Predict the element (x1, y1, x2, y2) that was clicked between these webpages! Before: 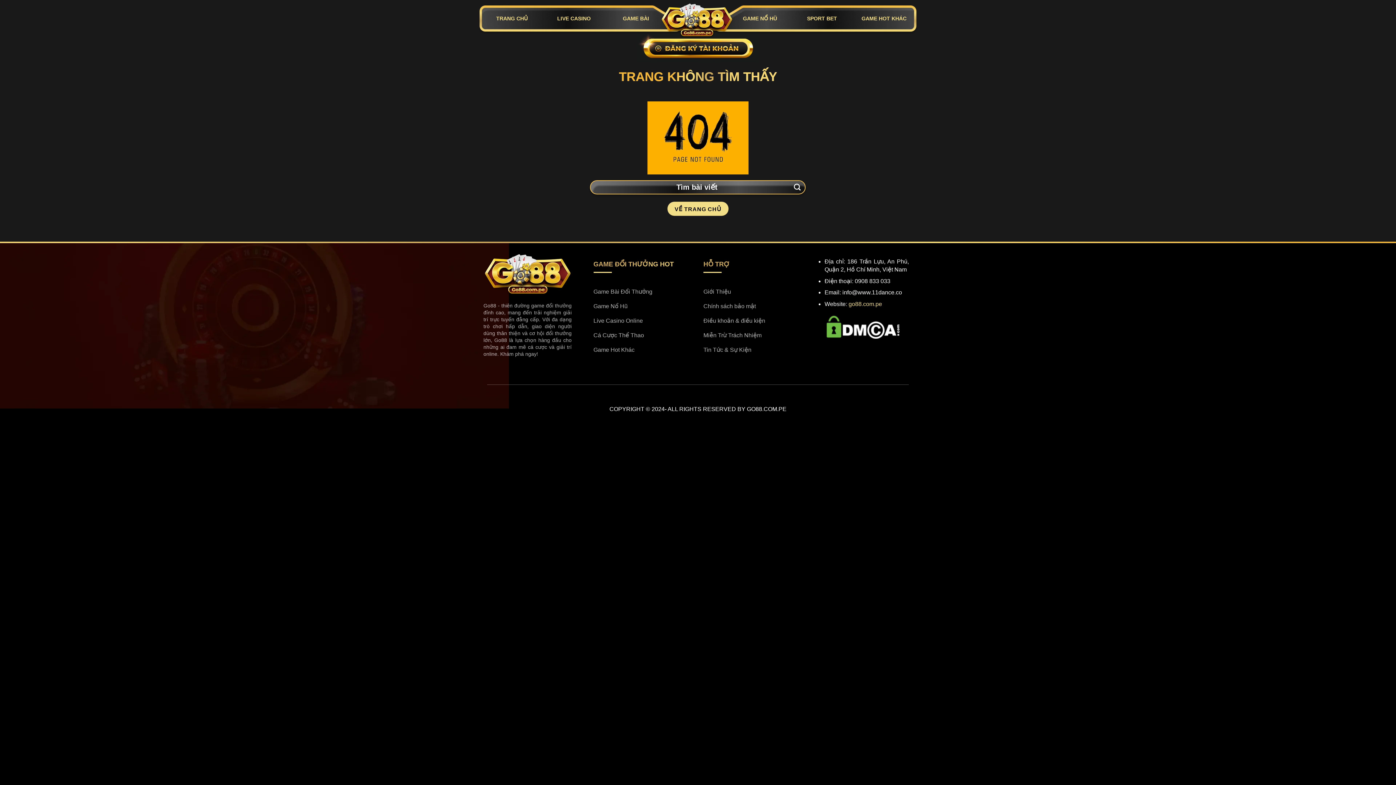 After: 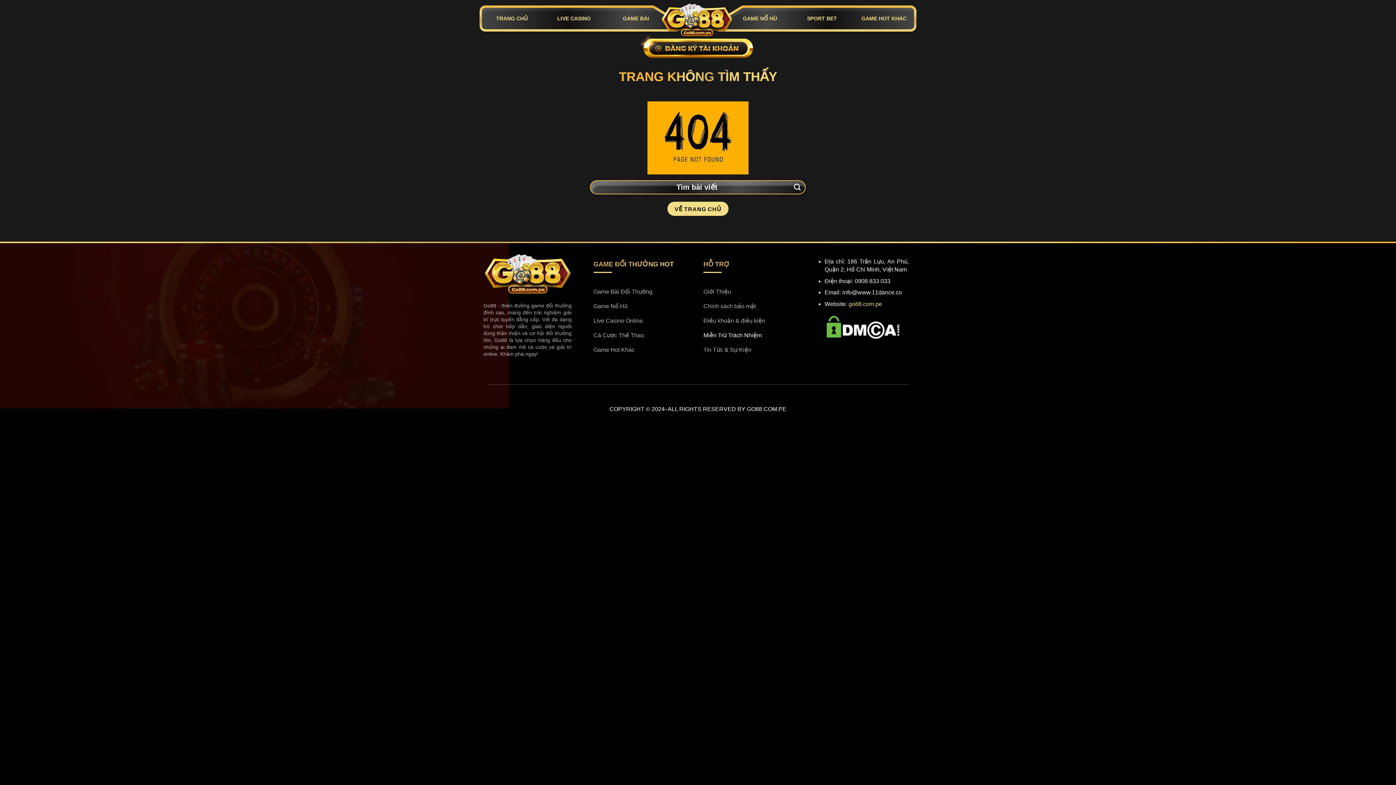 Action: bbox: (703, 329, 802, 343) label: Miễn Trừ Trách Nhiệm